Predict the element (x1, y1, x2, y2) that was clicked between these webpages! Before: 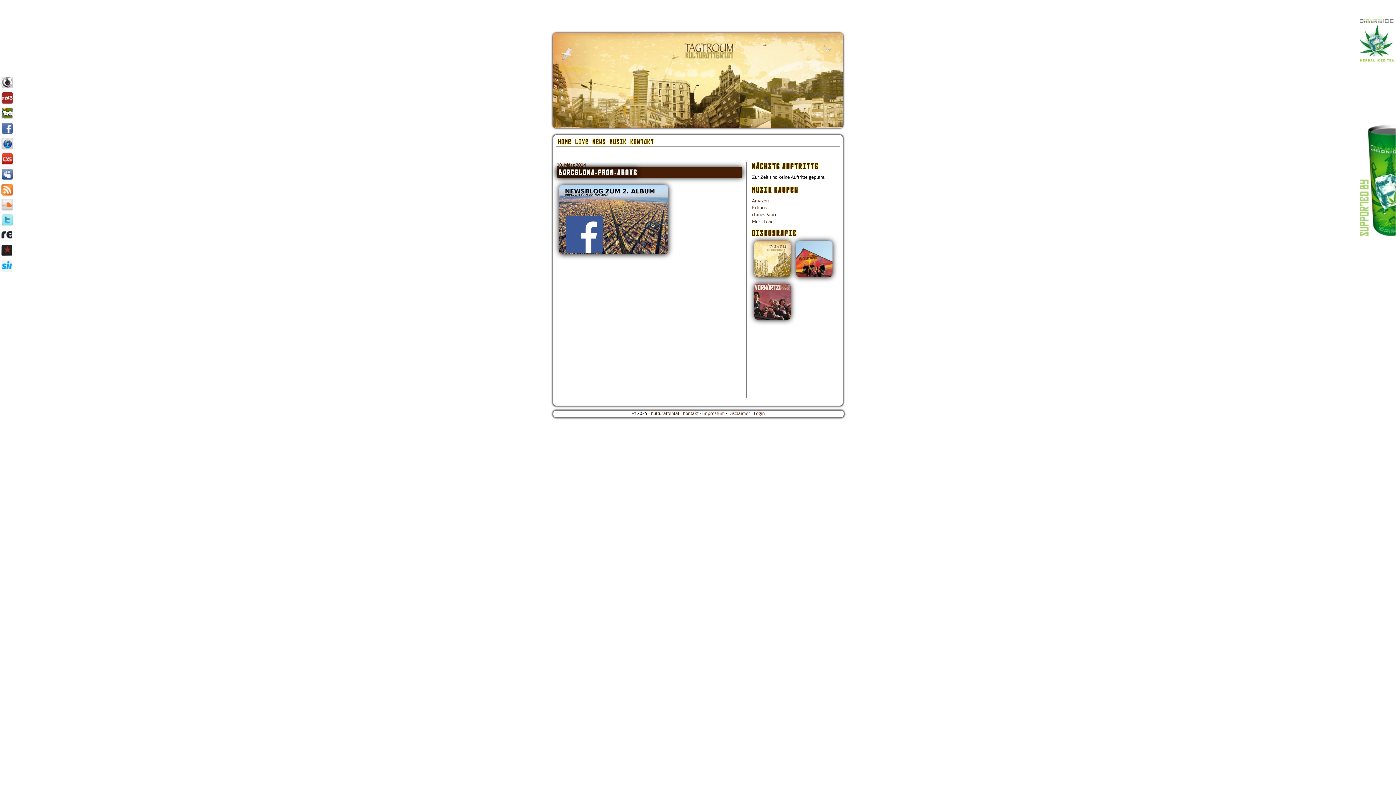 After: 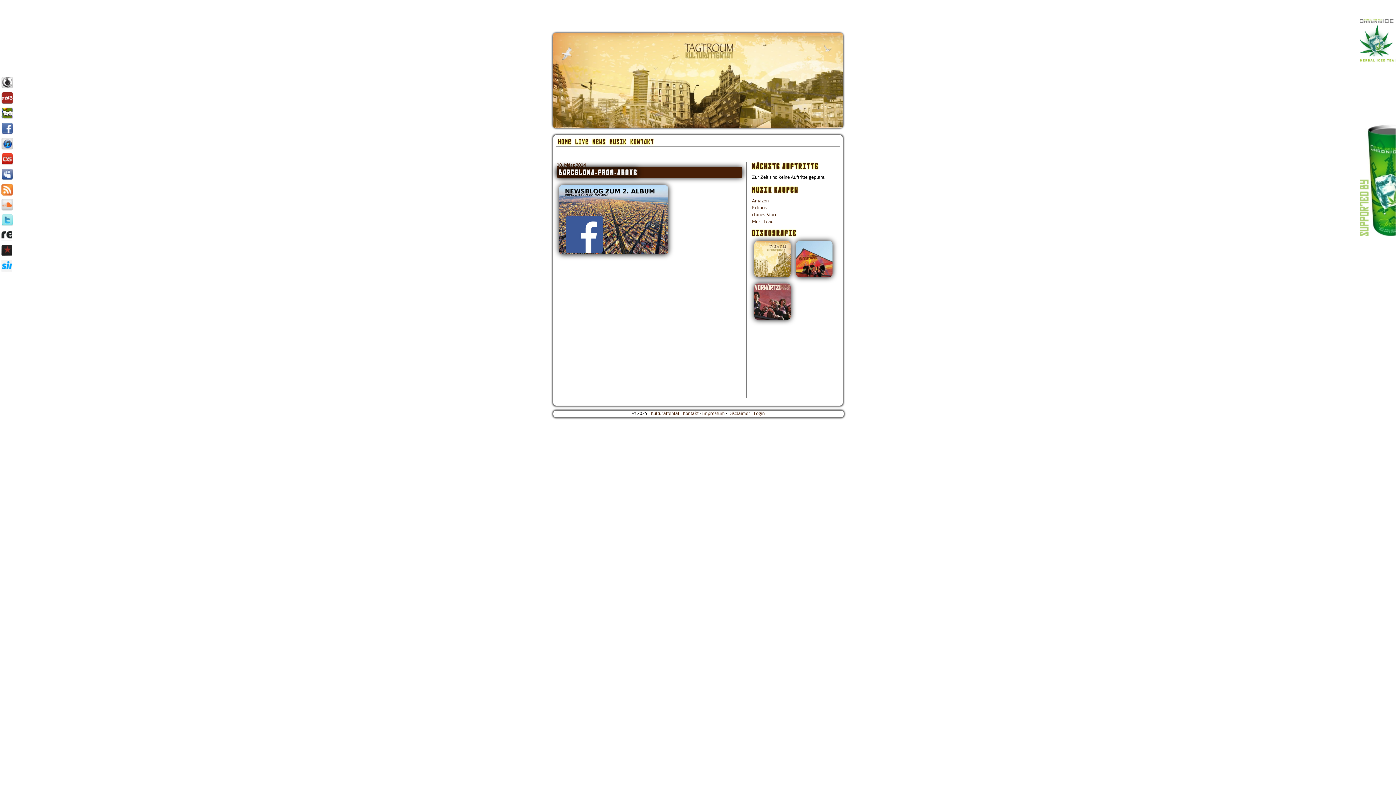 Action: bbox: (1, 138, 13, 149)